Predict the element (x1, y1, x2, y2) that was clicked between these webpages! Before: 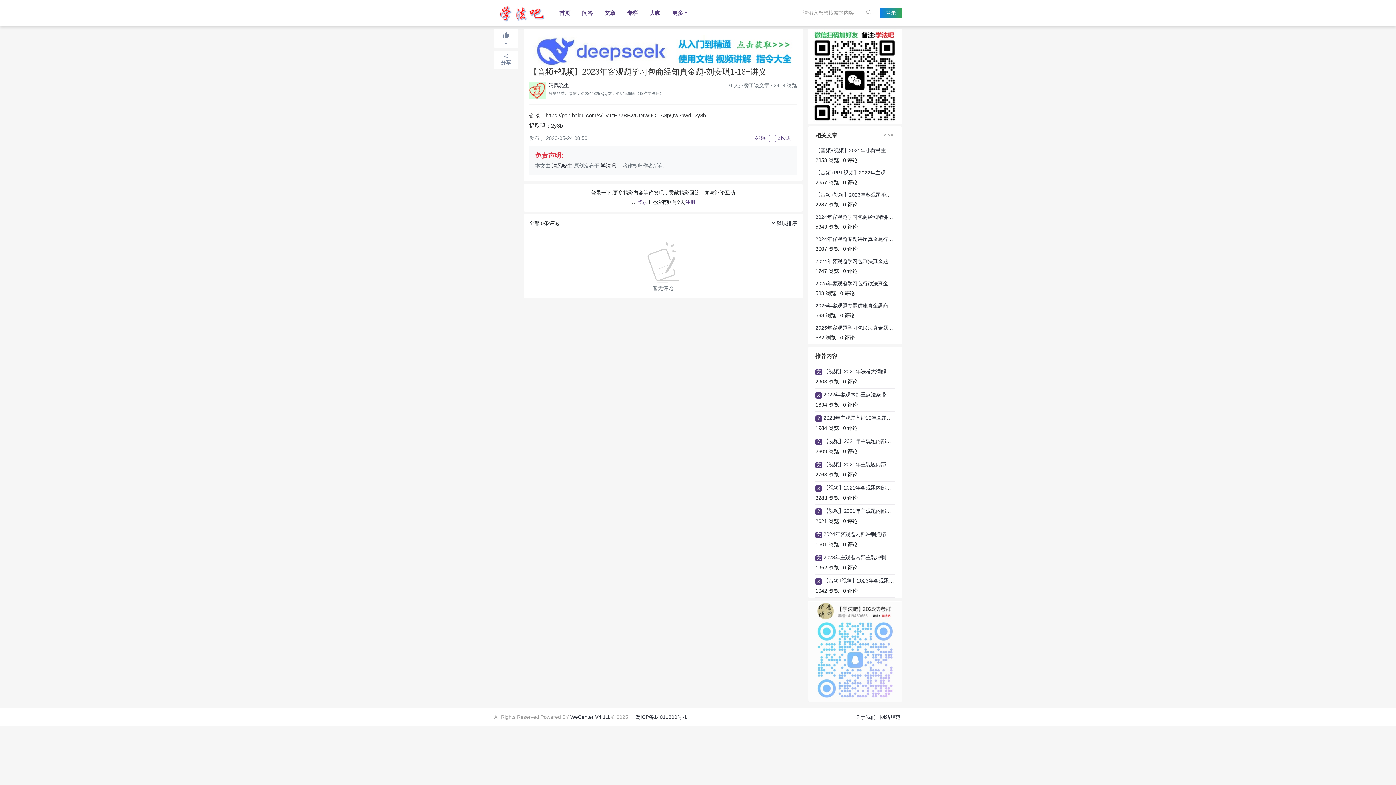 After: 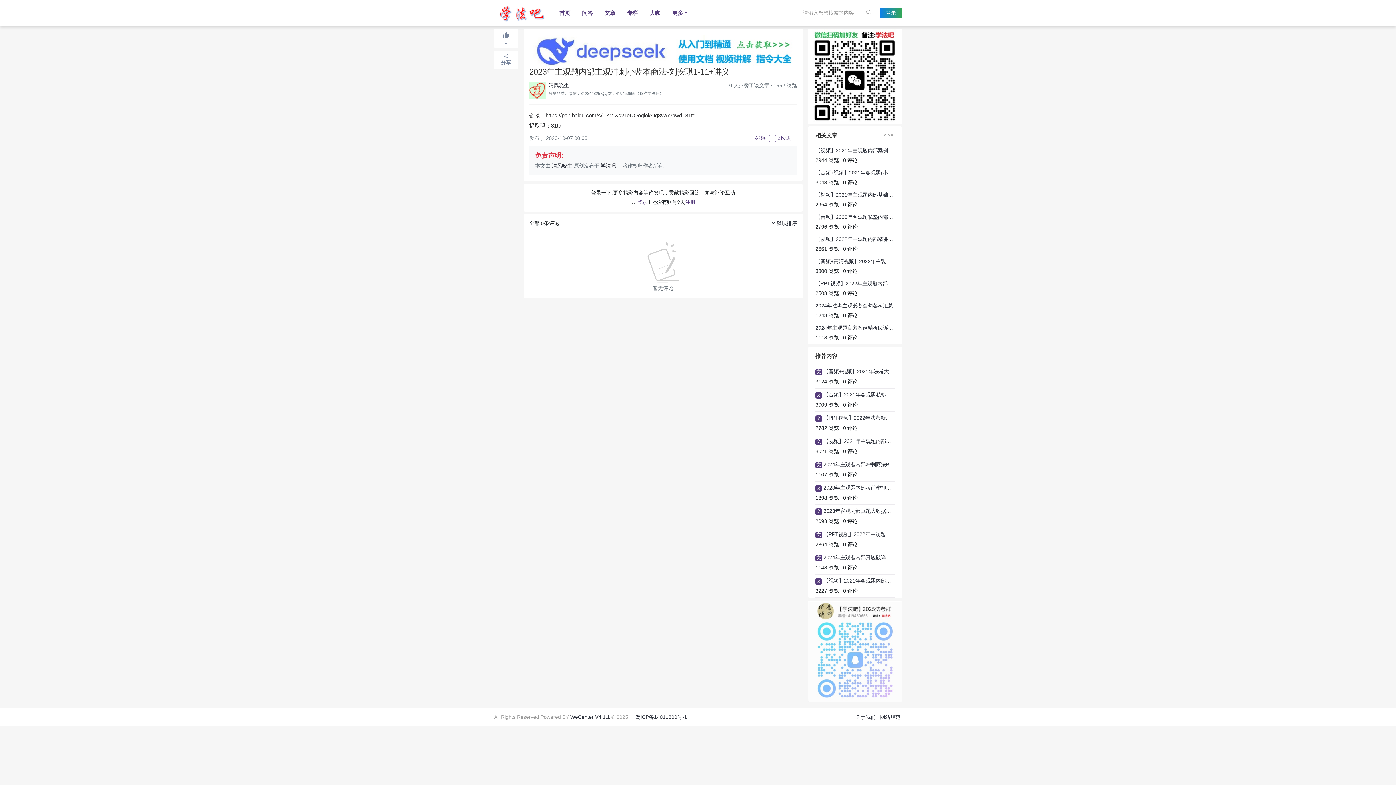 Action: label: 2023年主观题内部主观冲刺小蓝本商法-刘安琪1-11+讲义 bbox: (823, 554, 952, 560)